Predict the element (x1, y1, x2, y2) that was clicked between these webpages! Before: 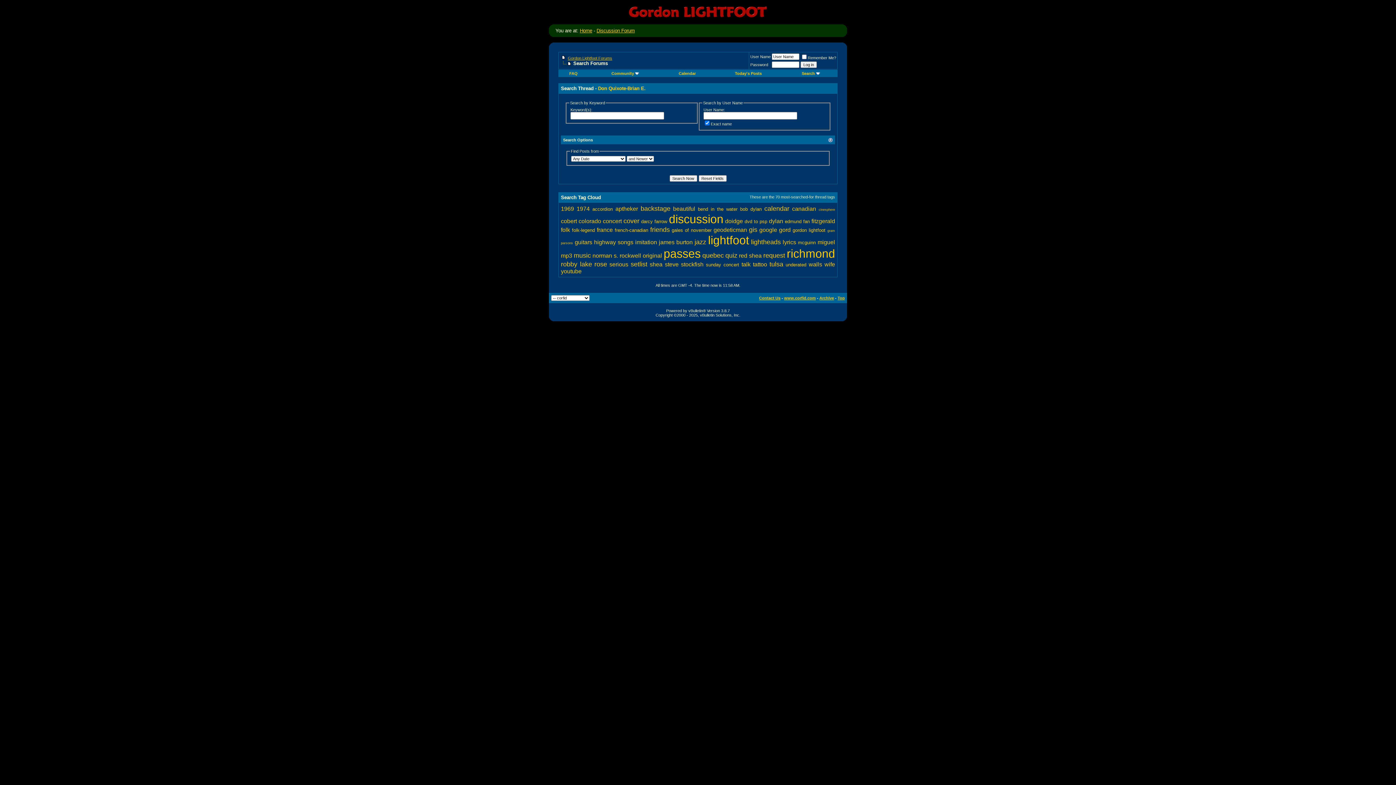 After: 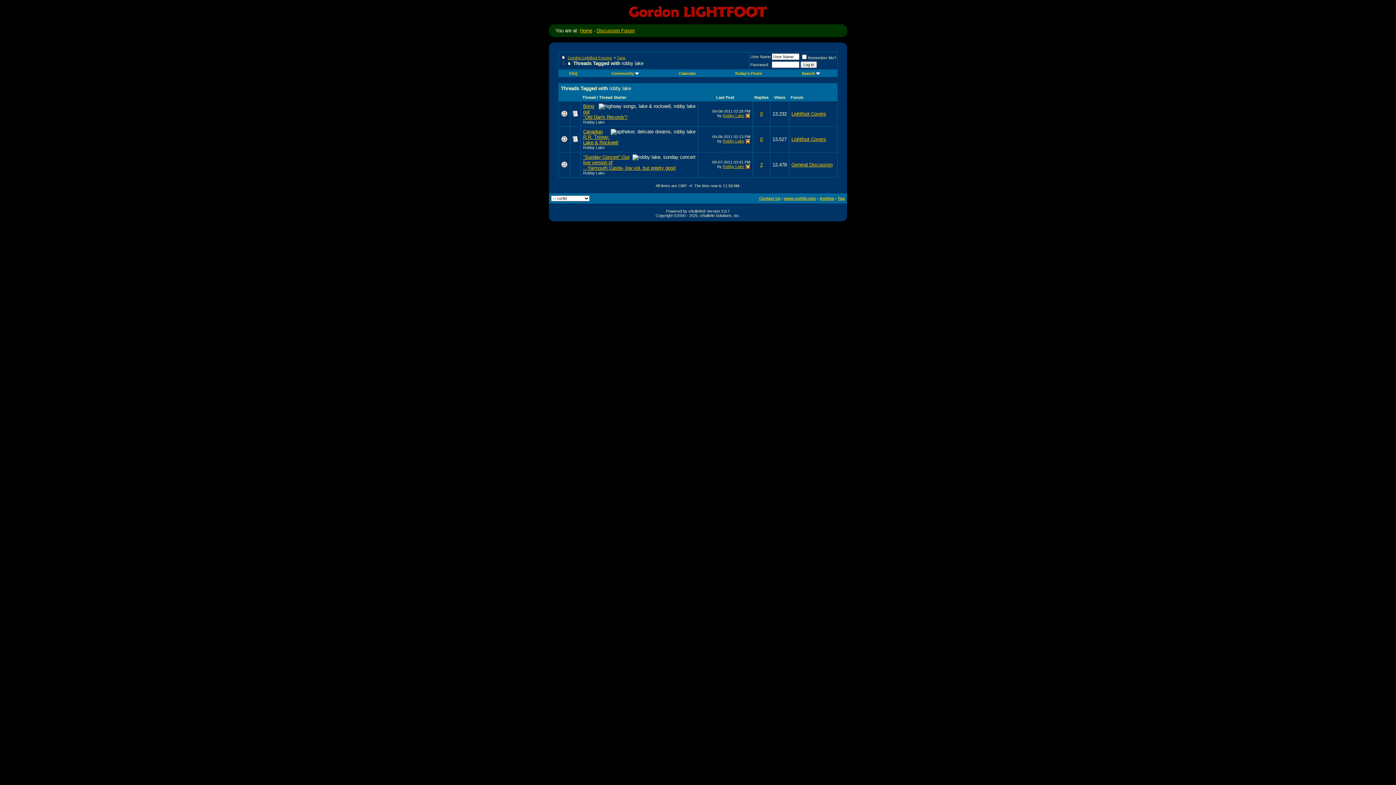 Action: bbox: (561, 260, 592, 267) label: robby lake